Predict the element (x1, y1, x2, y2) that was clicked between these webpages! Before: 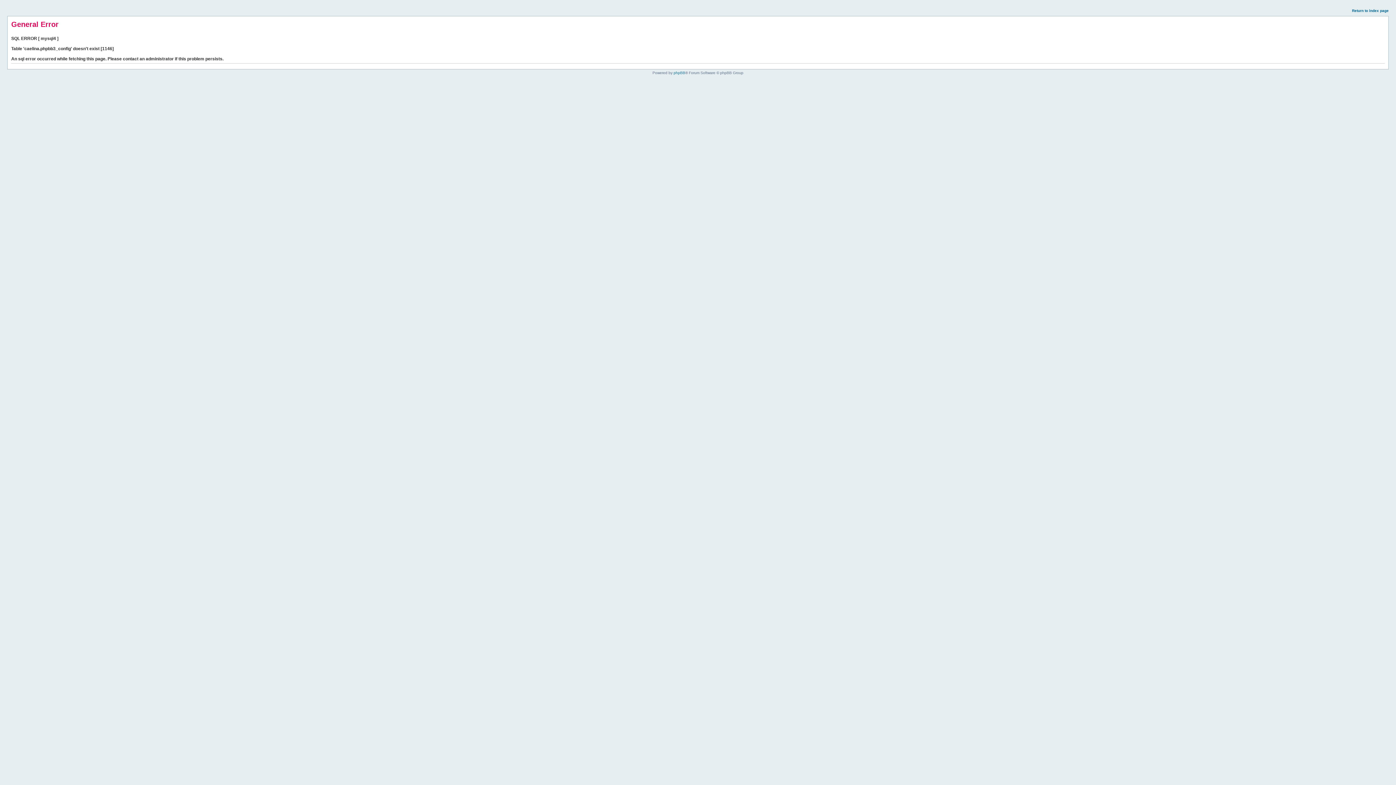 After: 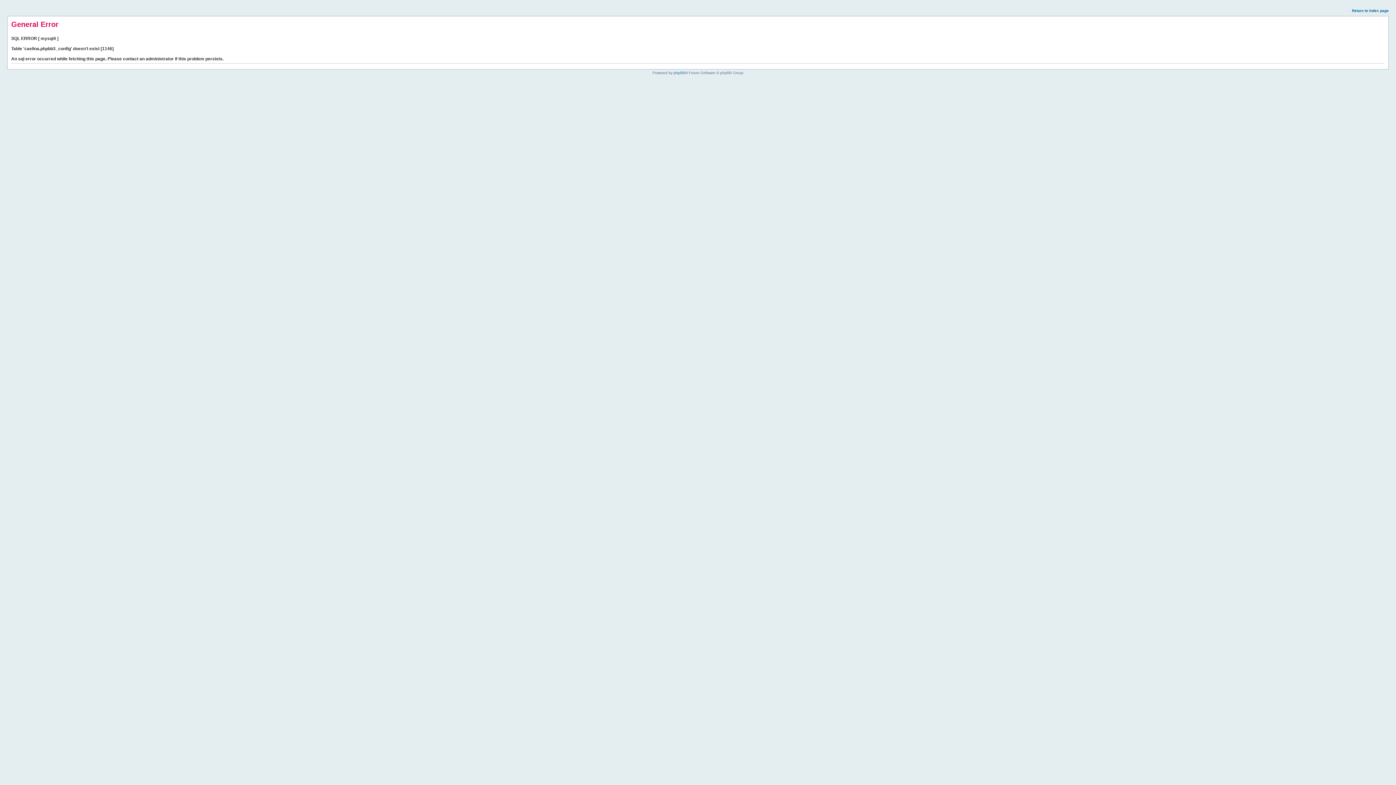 Action: bbox: (1352, 8, 1389, 12) label: Return to index page